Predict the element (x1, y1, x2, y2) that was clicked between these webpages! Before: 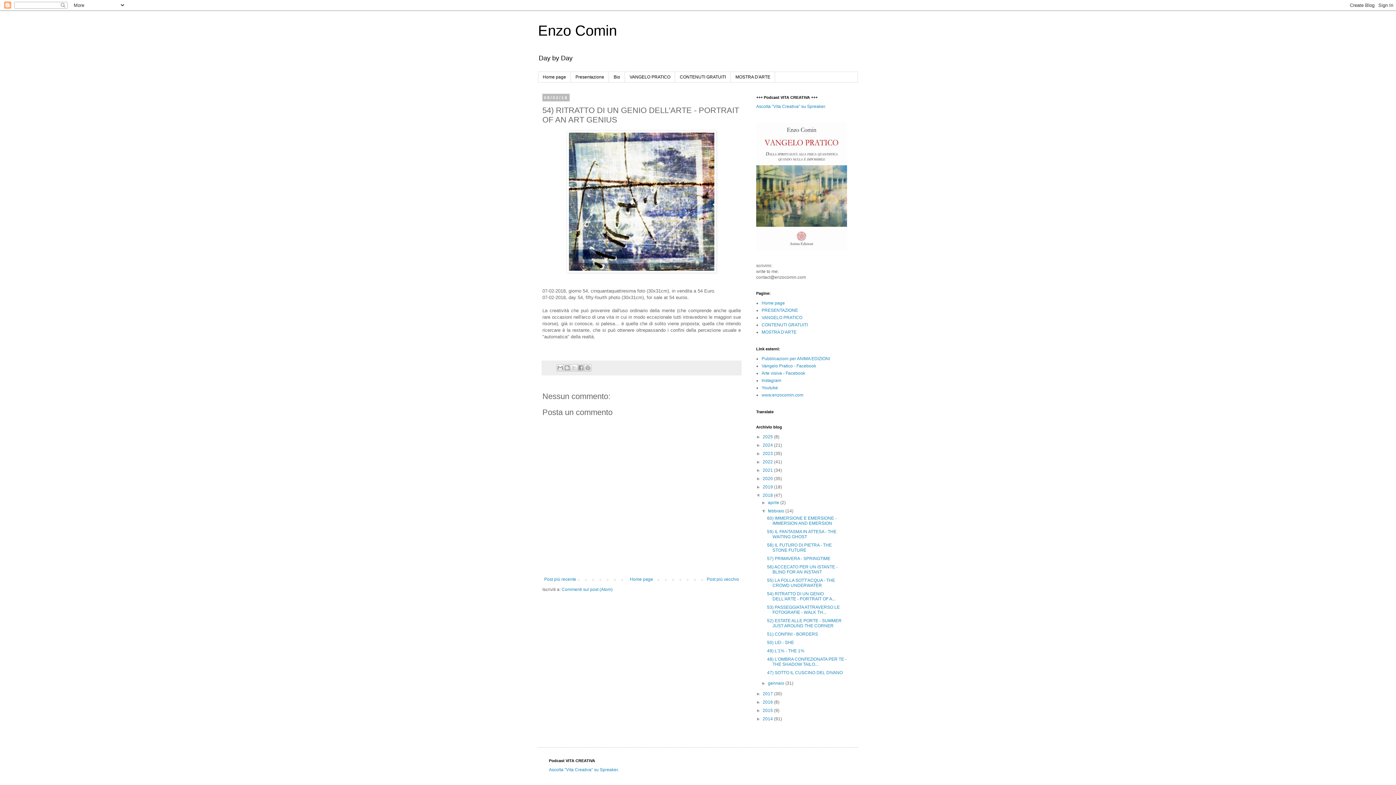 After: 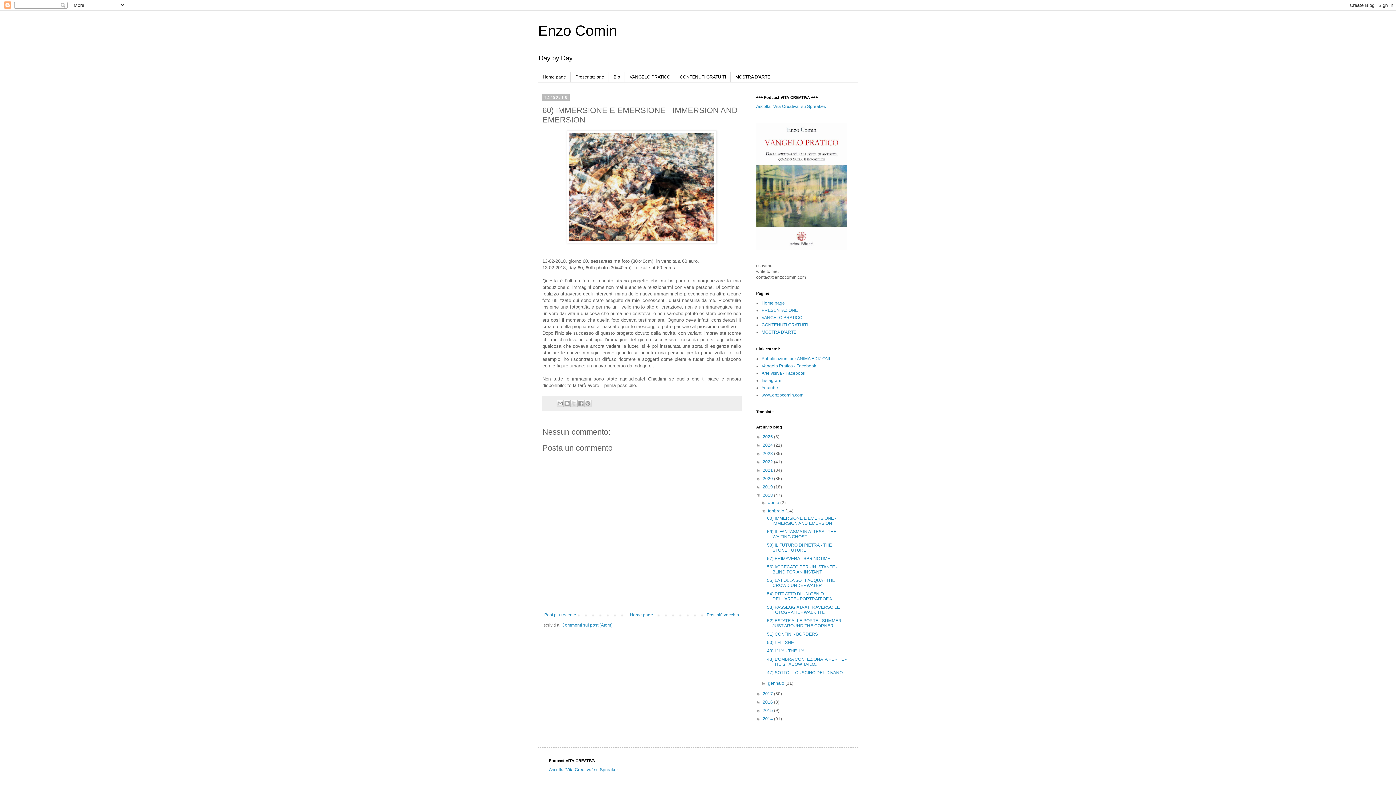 Action: bbox: (767, 516, 836, 526) label: 60) IMMERSIONE E EMERSIONE - IMMERSION AND EMERSION